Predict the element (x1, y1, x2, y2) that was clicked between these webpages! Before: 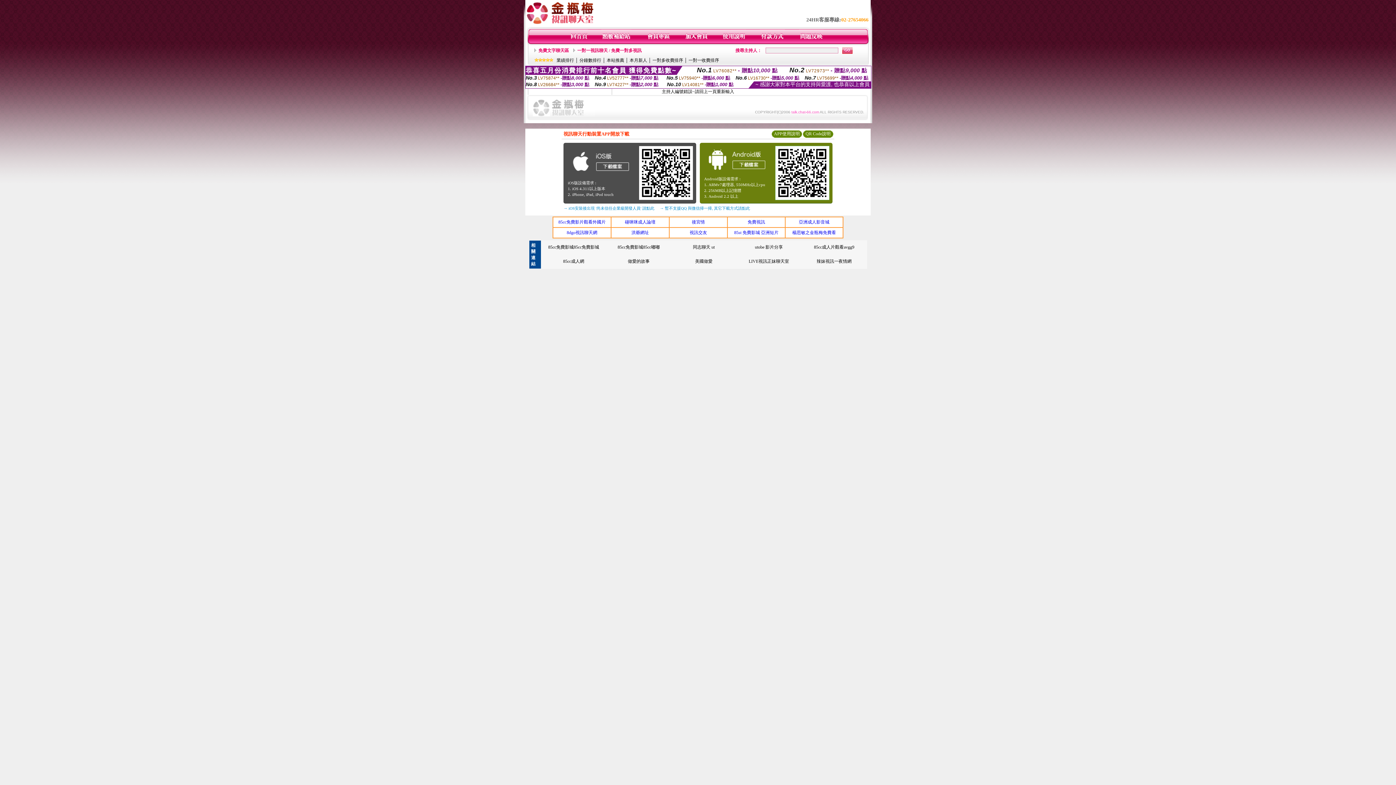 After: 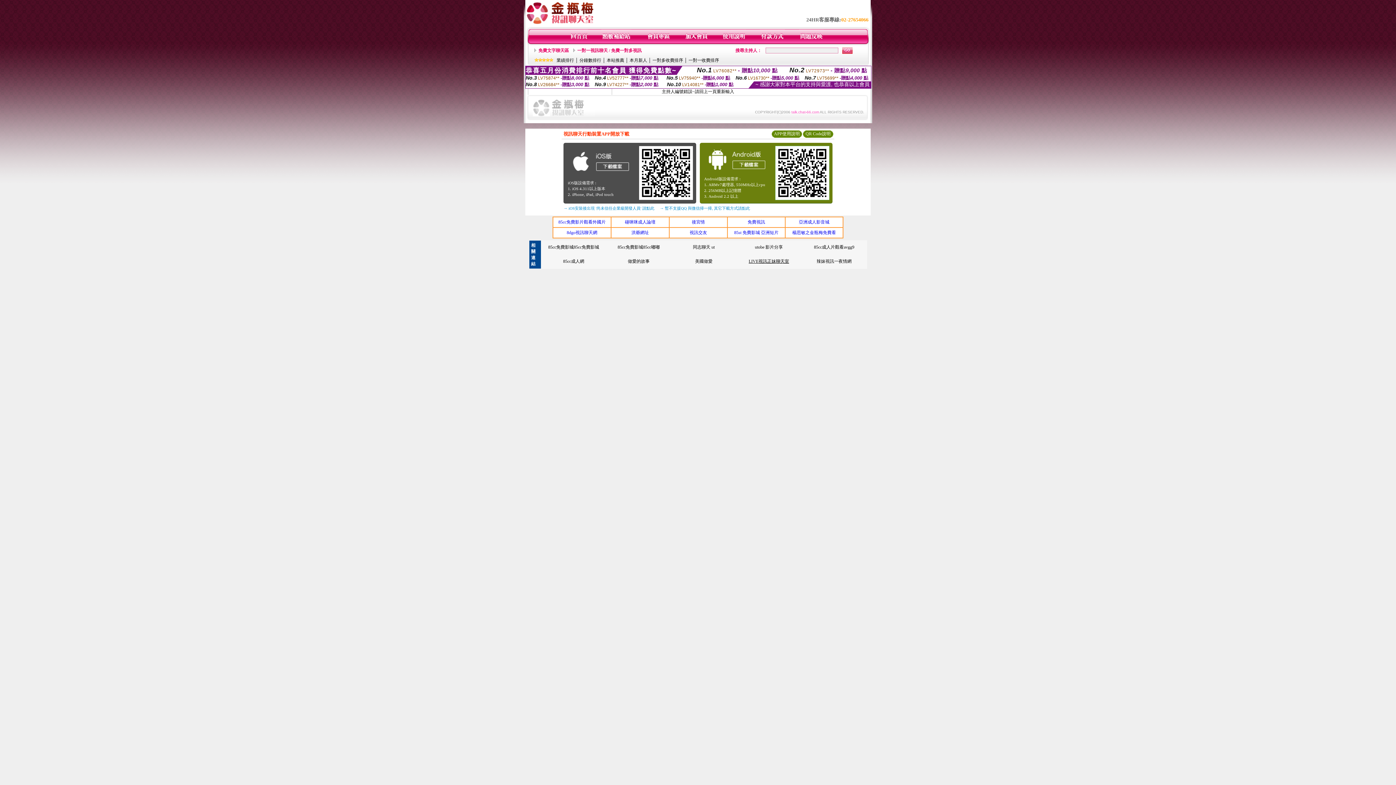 Action: bbox: (748, 258, 789, 264) label: LIVE視訊正妹聊天室